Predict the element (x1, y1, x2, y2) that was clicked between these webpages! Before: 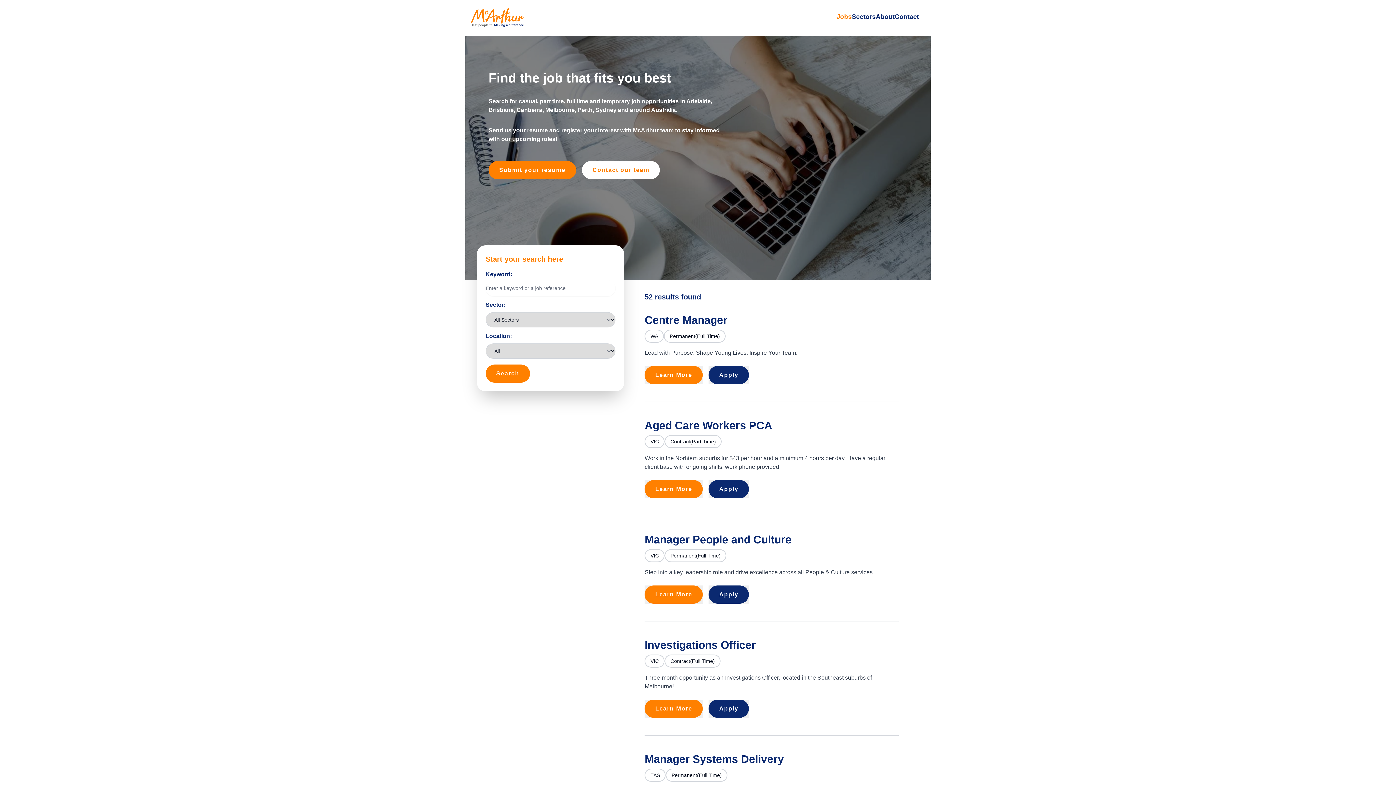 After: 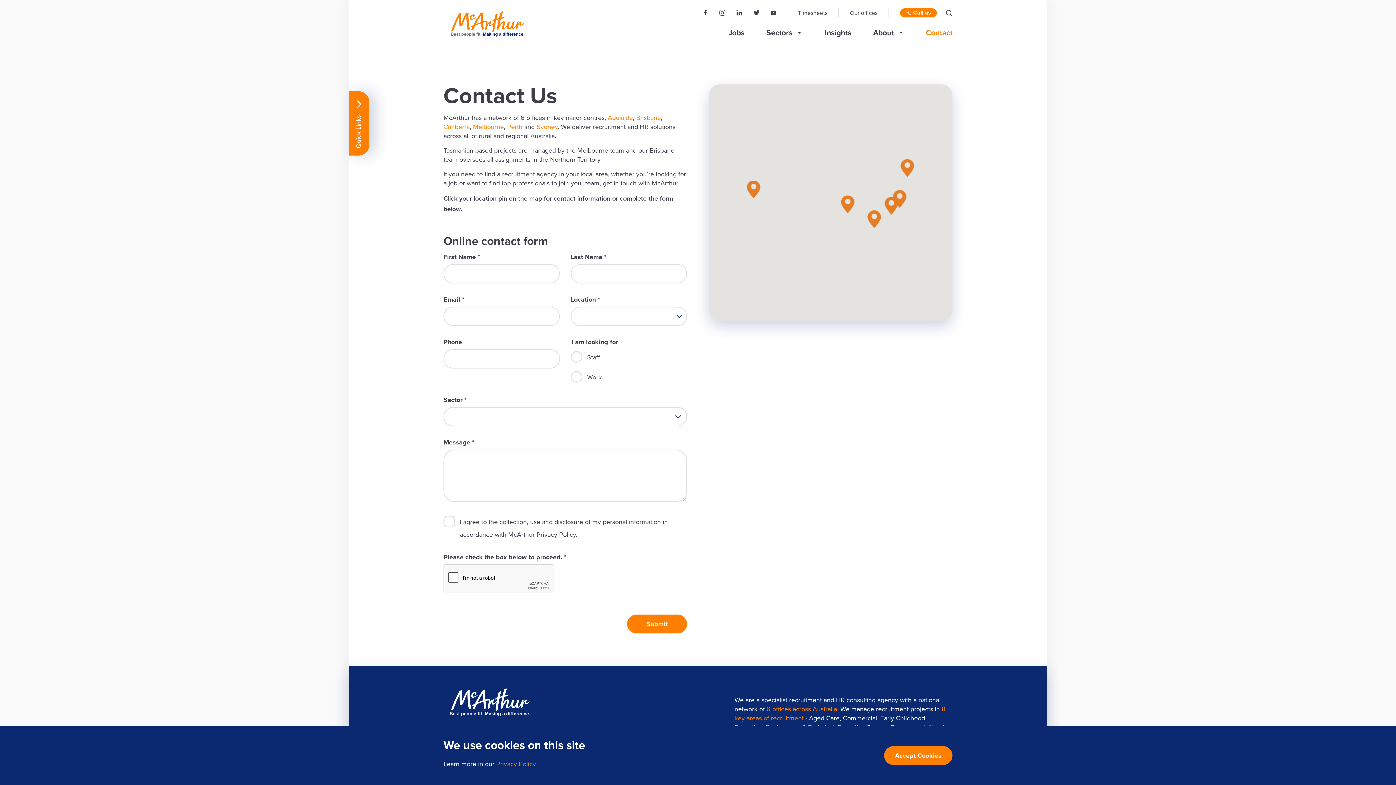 Action: label: Contact our team bbox: (582, 161, 660, 179)